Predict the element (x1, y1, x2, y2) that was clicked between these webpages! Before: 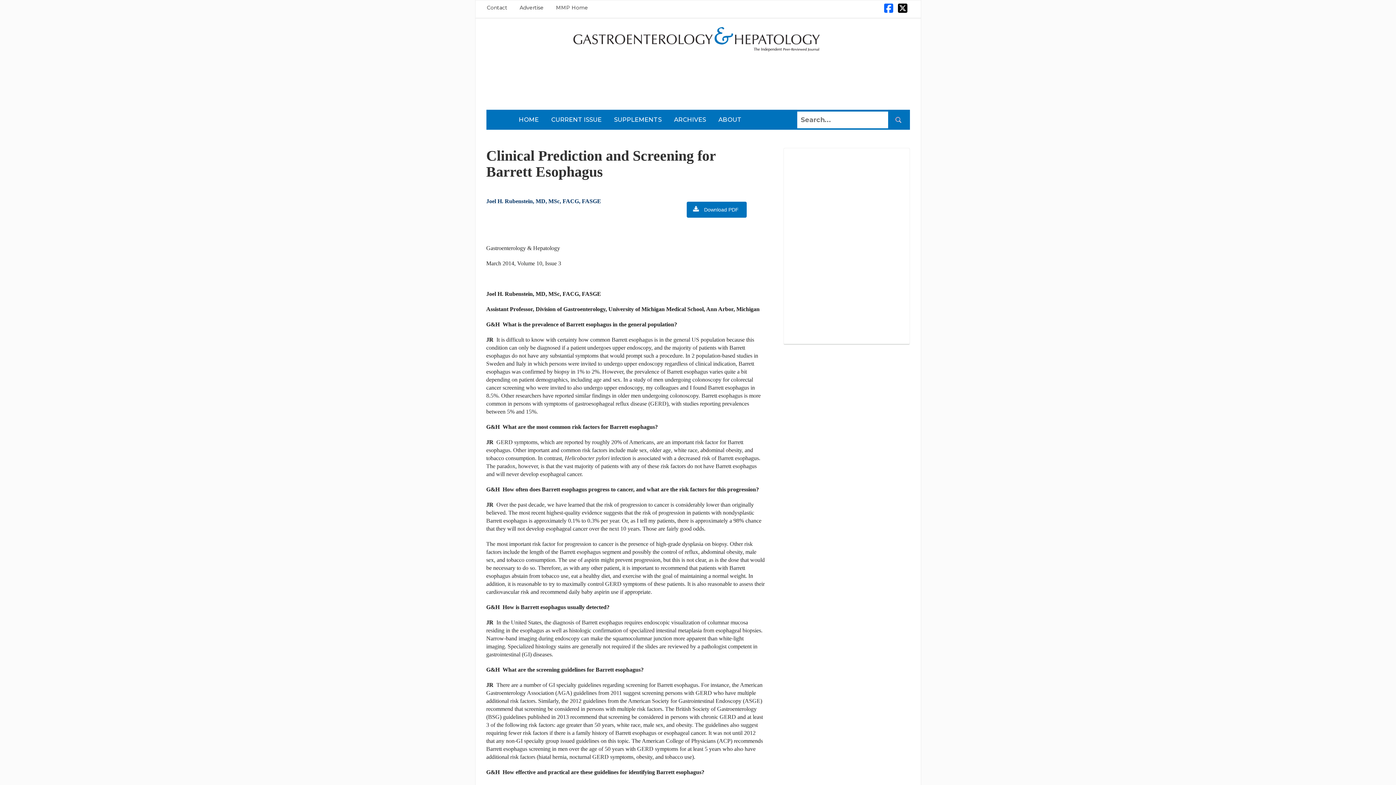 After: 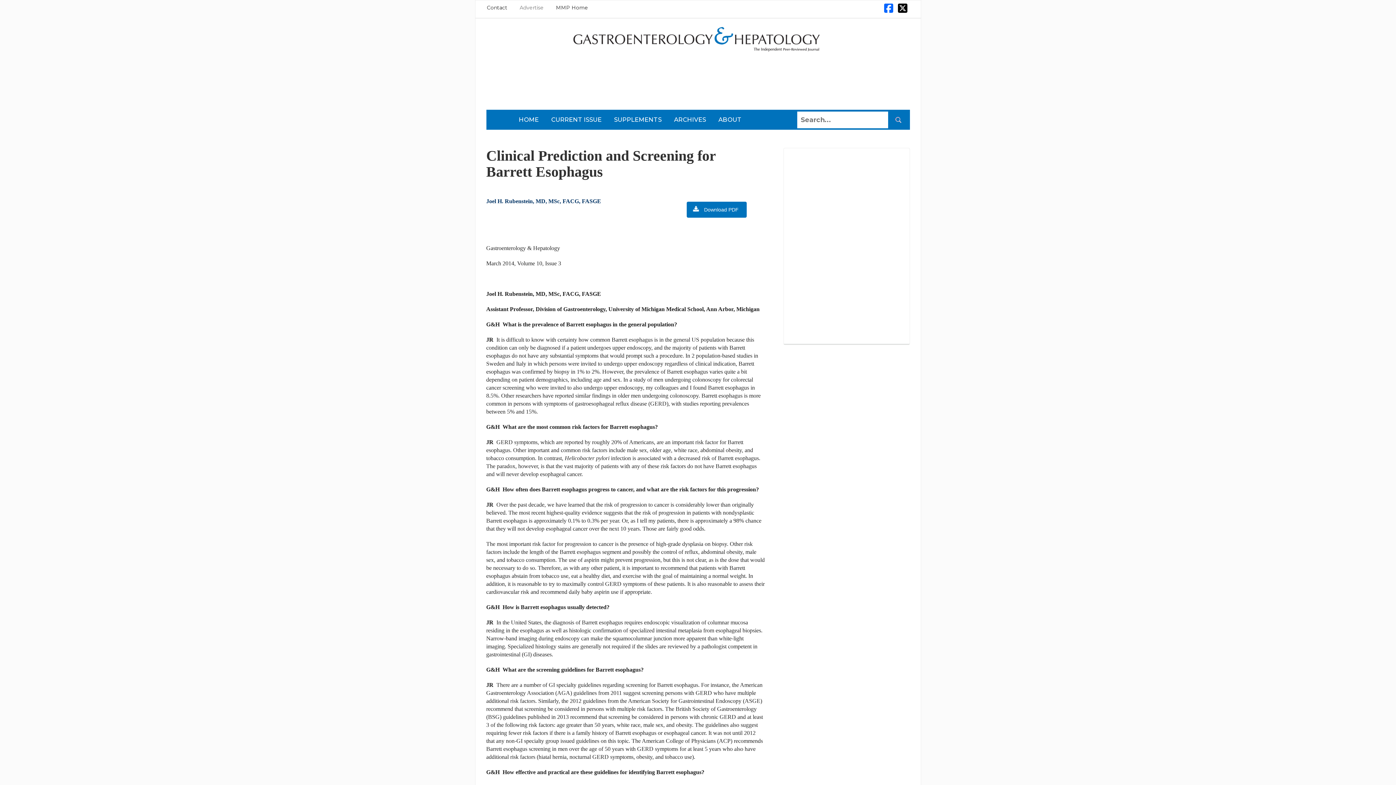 Action: bbox: (519, 4, 543, 10) label: Advertise